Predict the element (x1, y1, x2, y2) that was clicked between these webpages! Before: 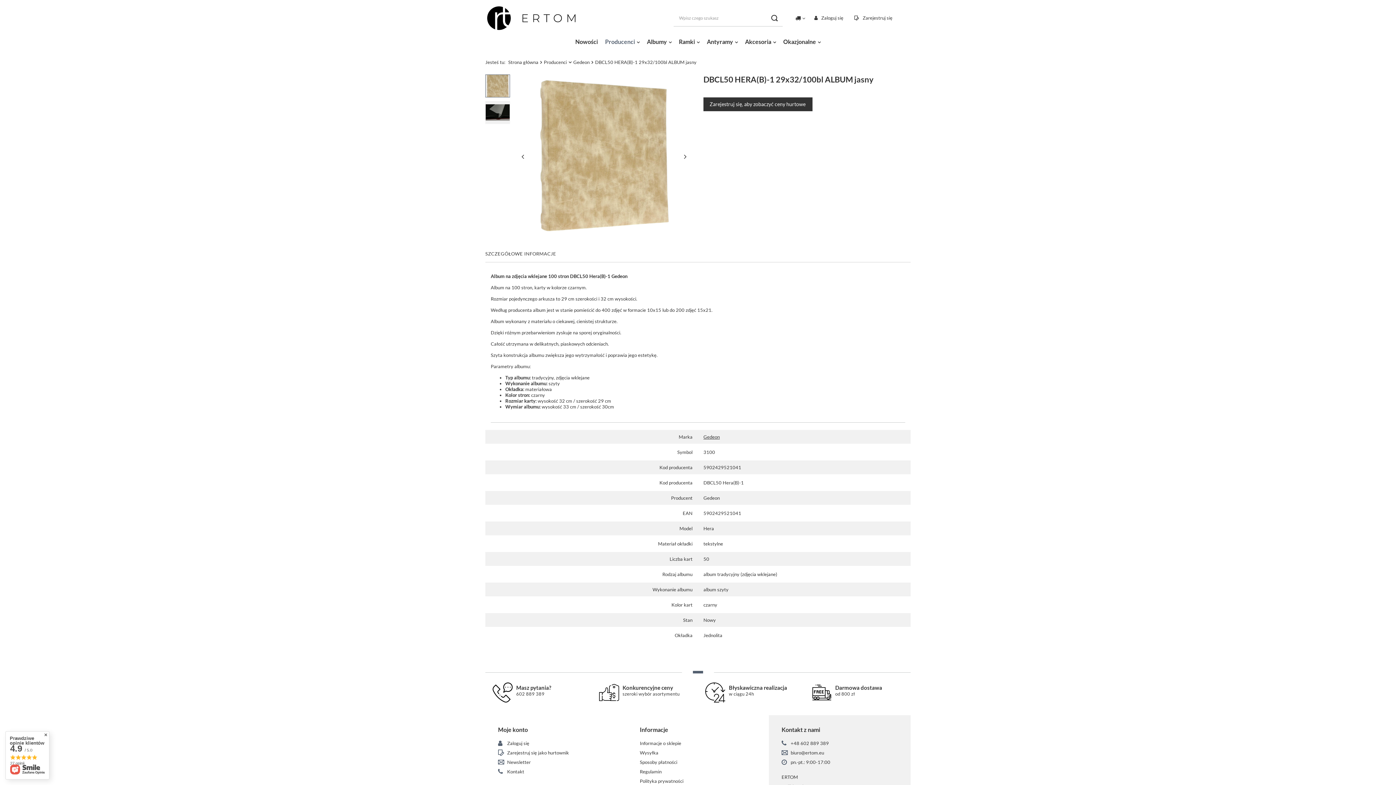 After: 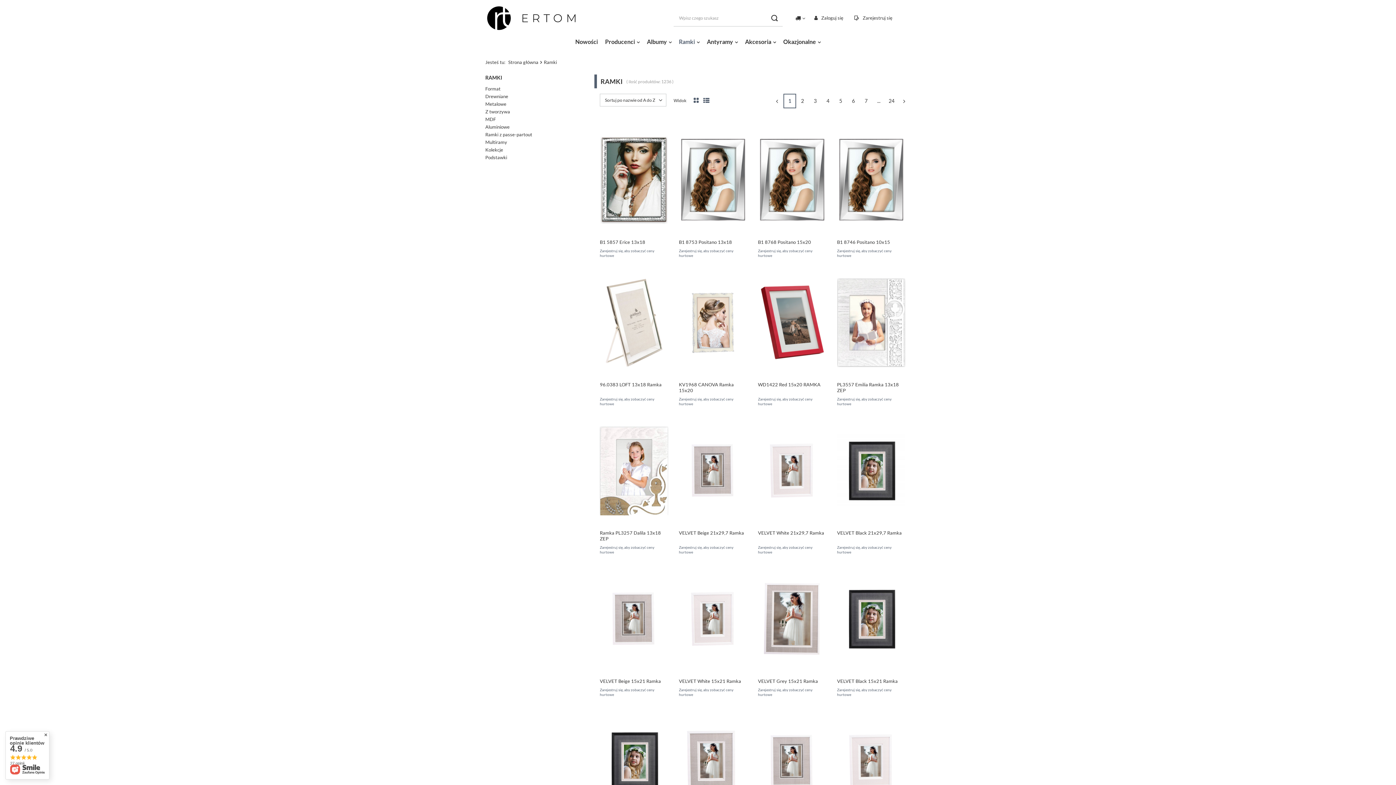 Action: bbox: (675, 36, 703, 48) label: Ramki